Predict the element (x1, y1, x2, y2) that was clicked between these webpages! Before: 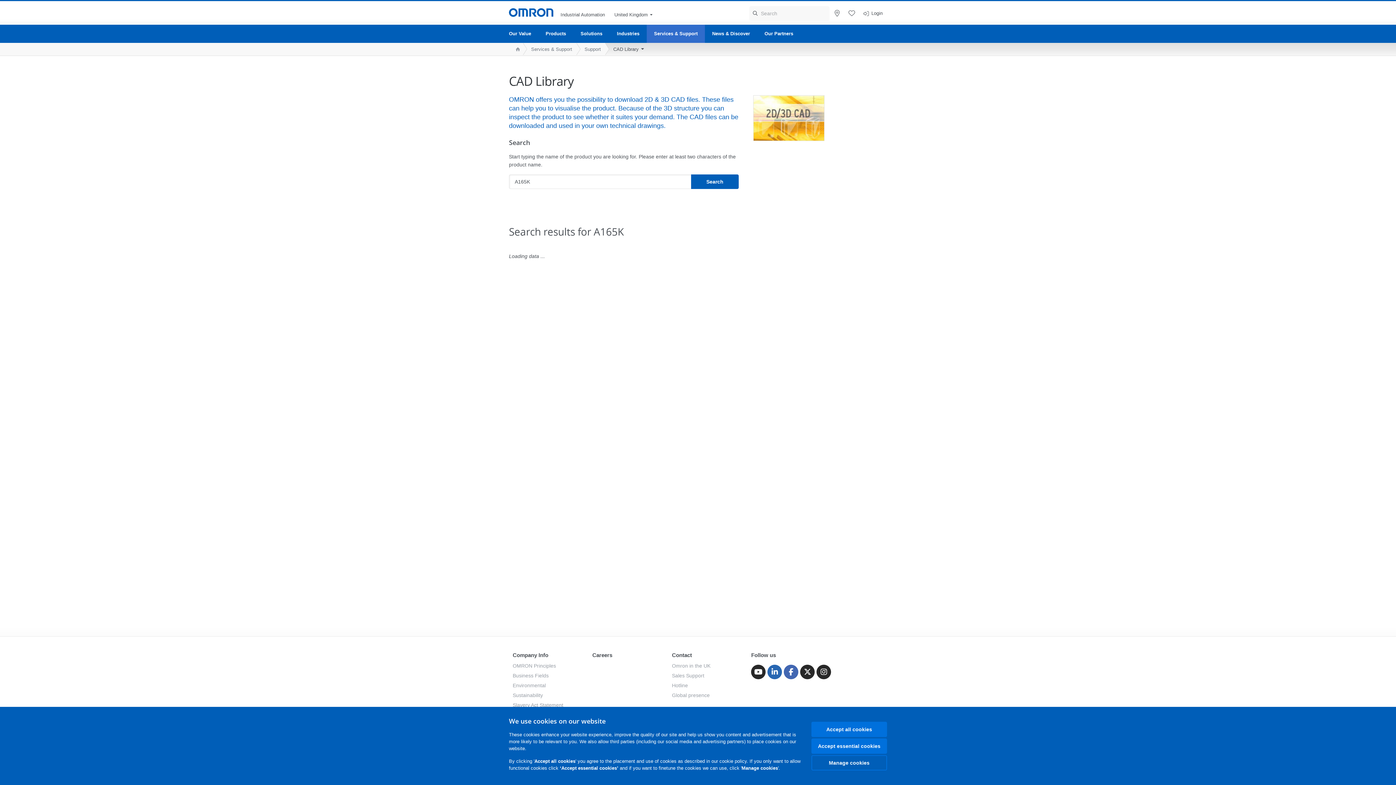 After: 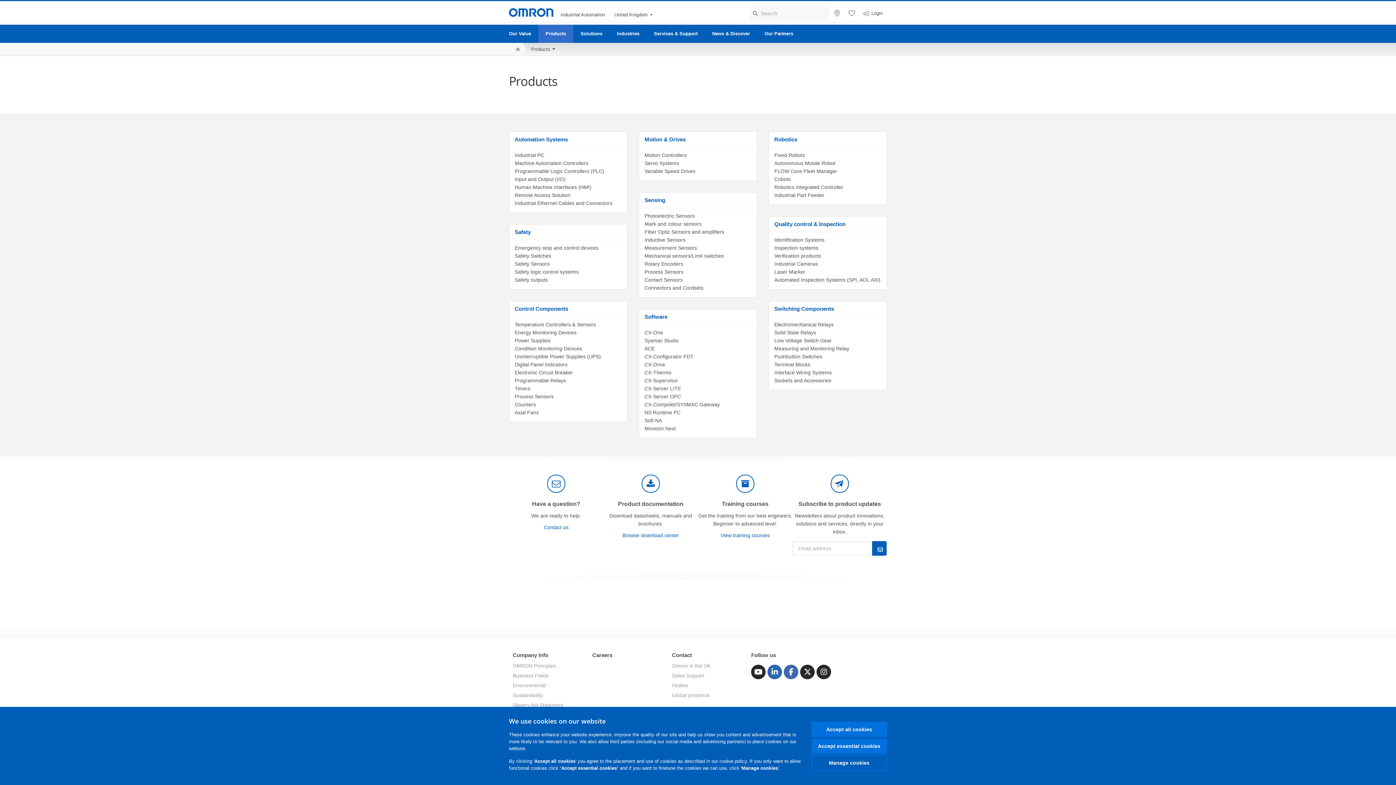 Action: label: Products bbox: (538, 24, 573, 42)